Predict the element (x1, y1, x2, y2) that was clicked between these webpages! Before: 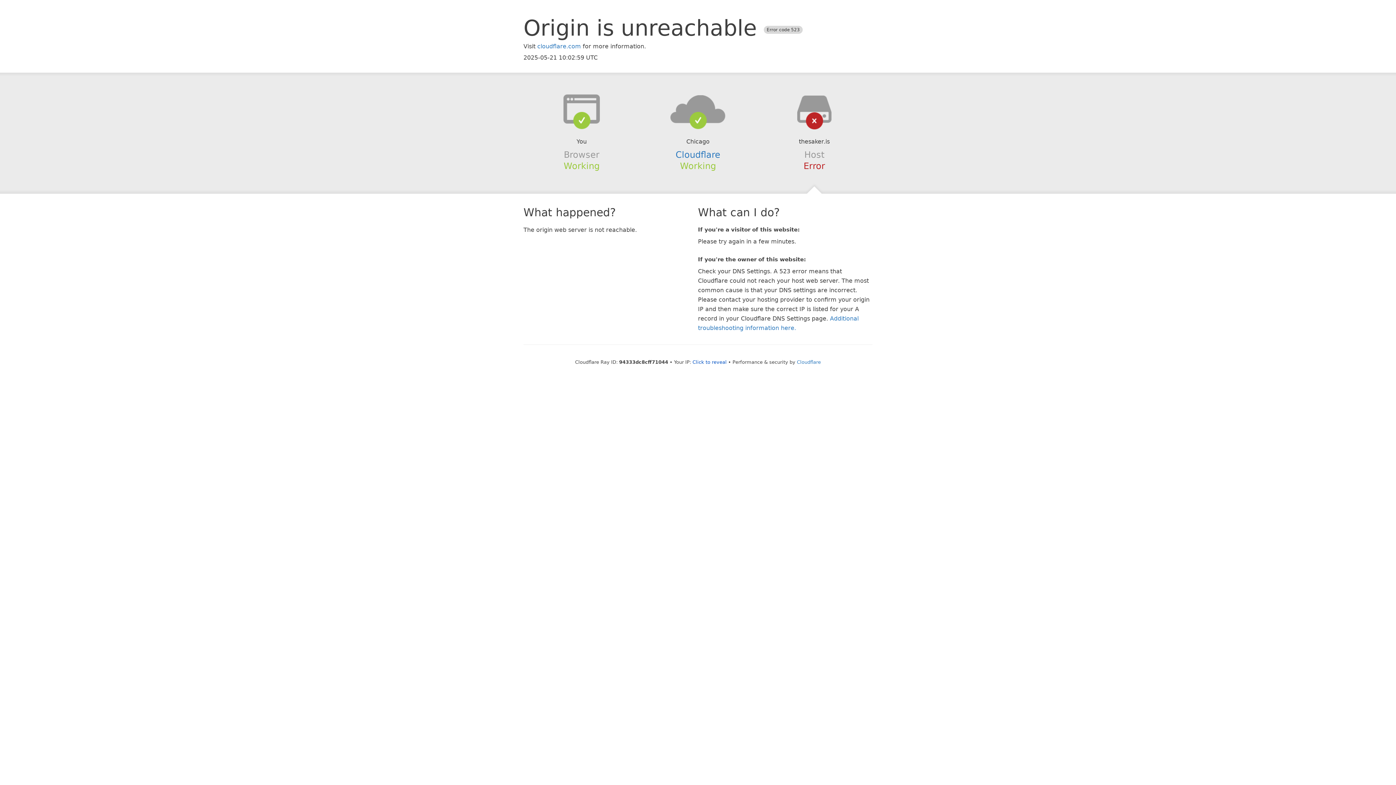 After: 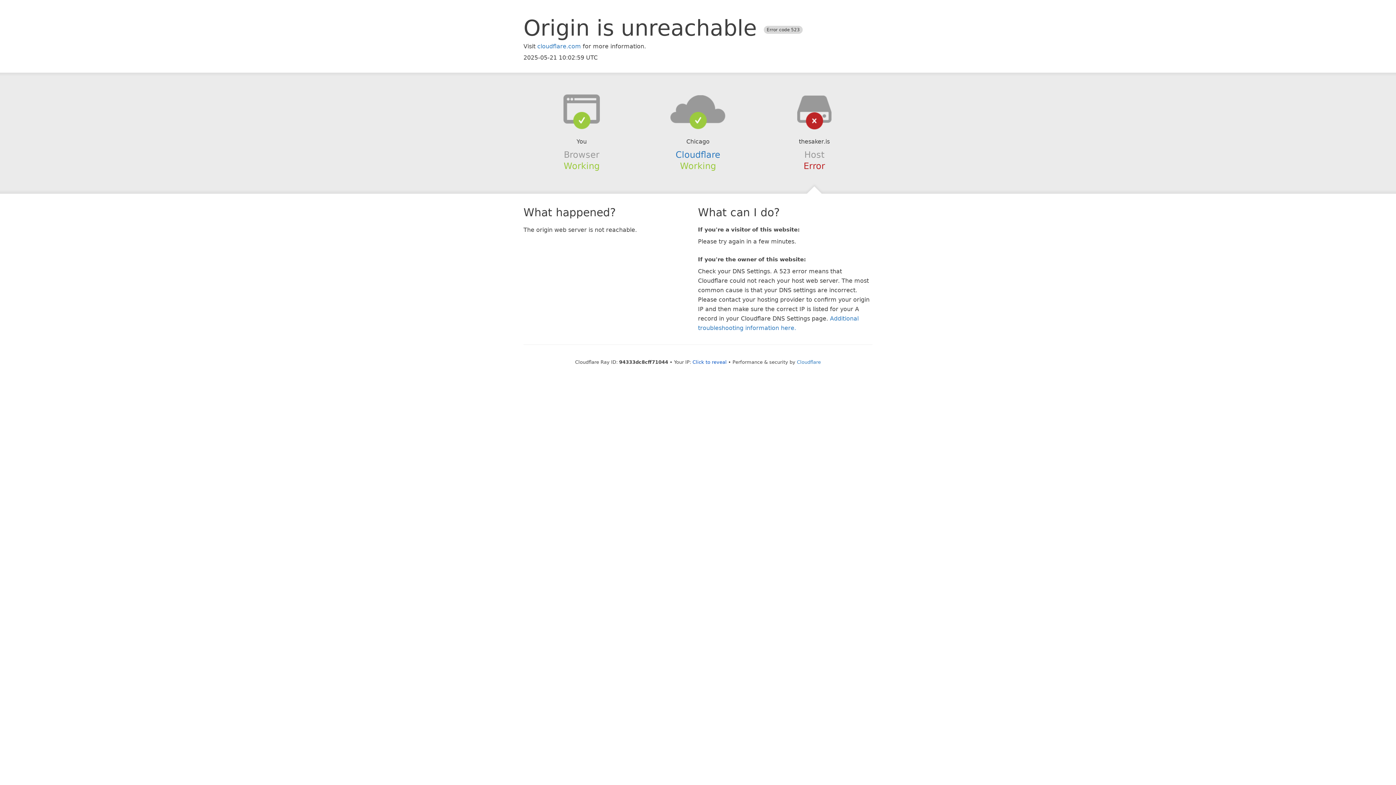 Action: bbox: (639, 94, 756, 123)